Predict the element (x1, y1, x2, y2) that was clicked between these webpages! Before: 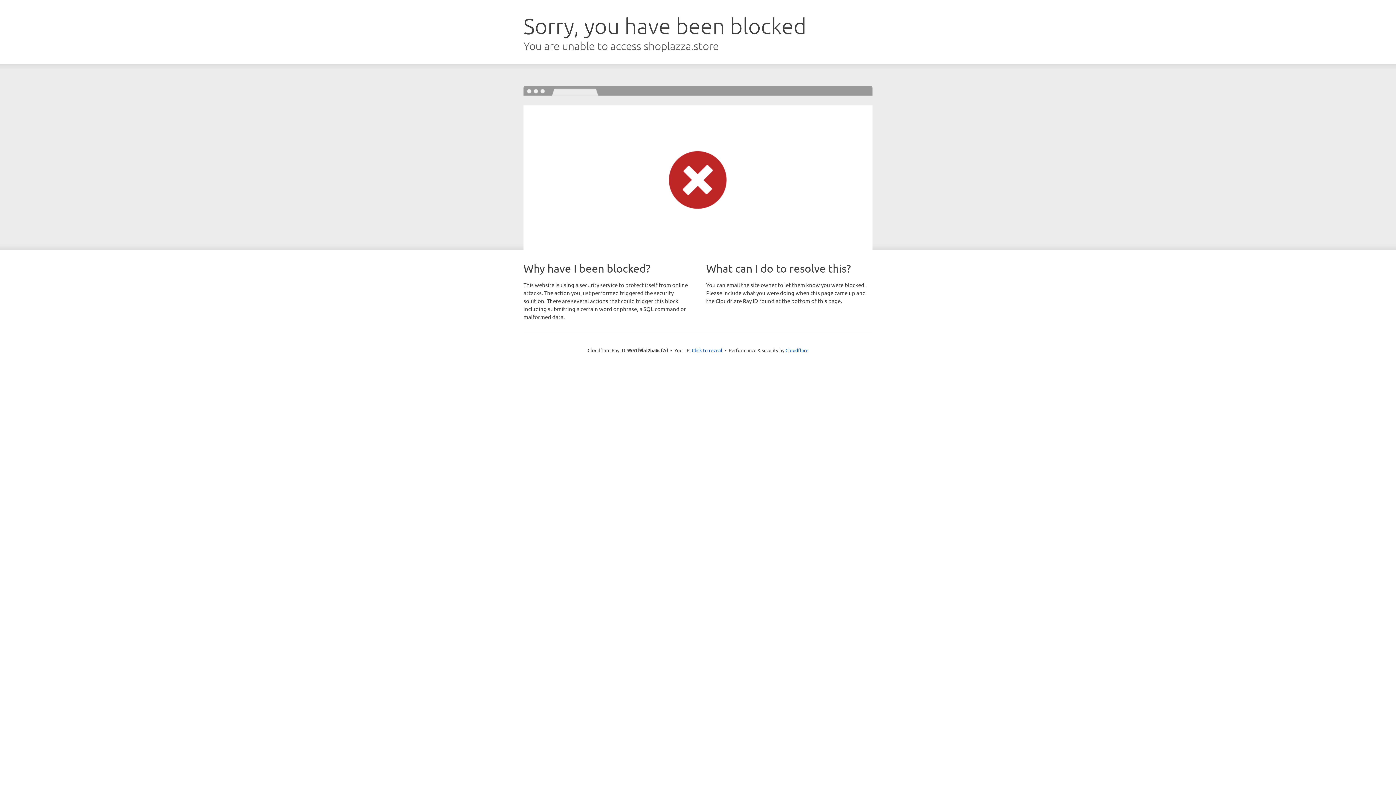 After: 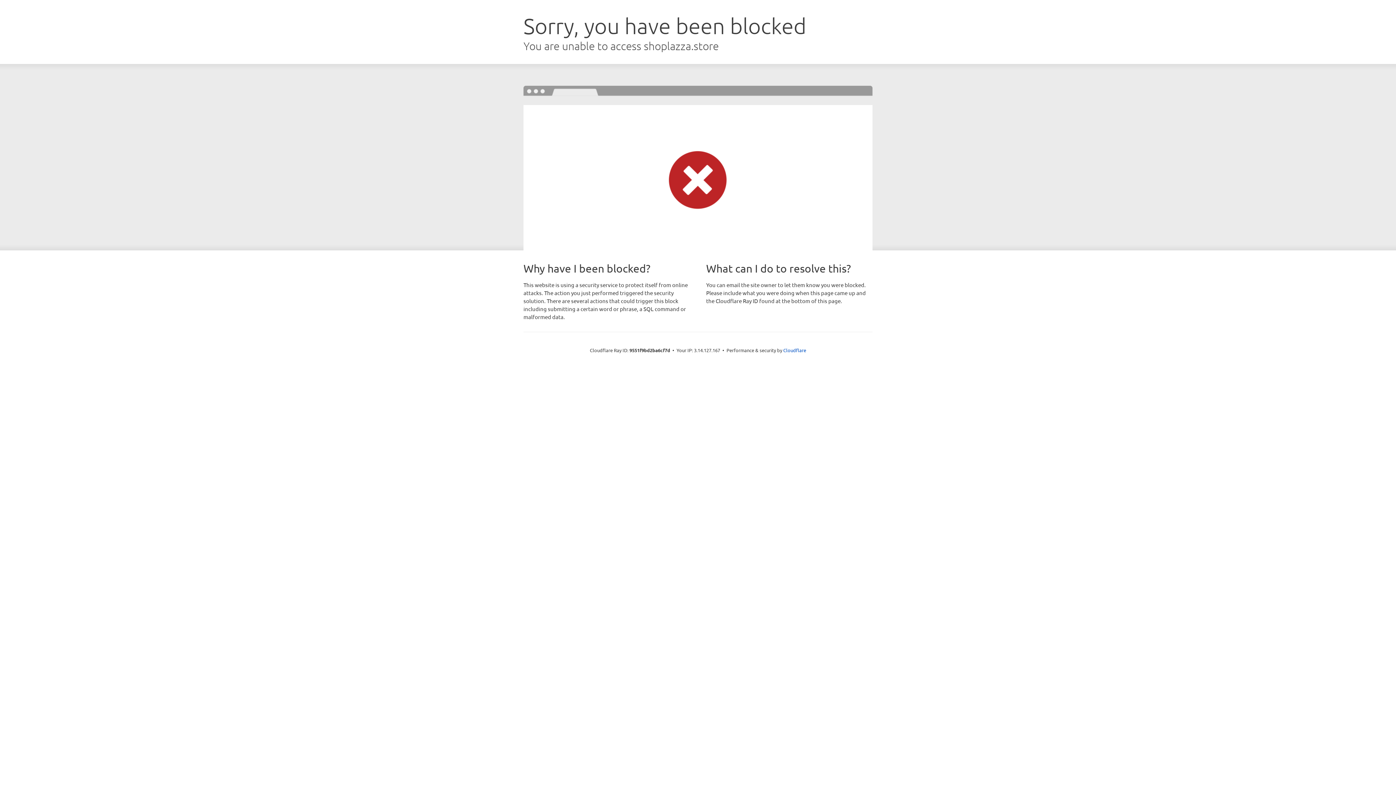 Action: label: Click to reveal bbox: (692, 346, 722, 353)